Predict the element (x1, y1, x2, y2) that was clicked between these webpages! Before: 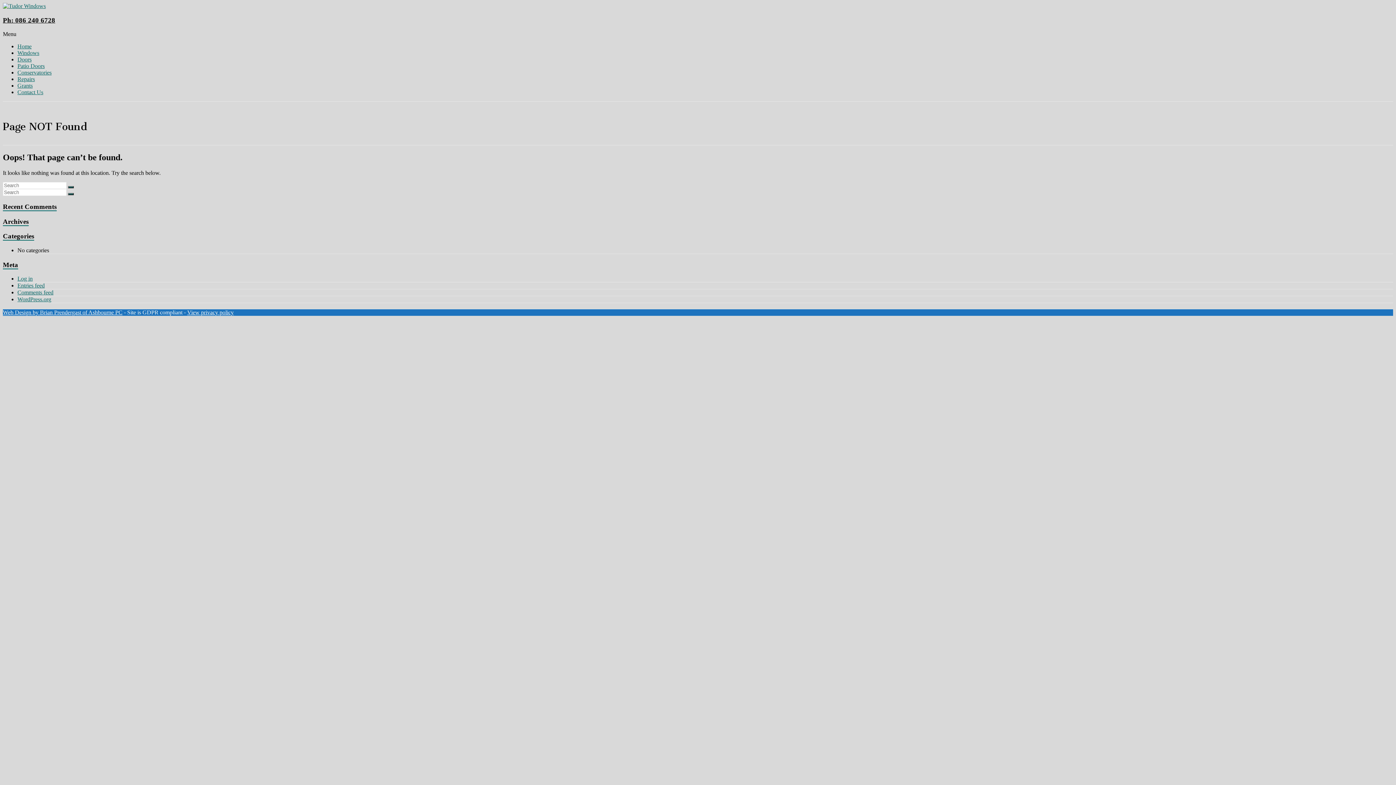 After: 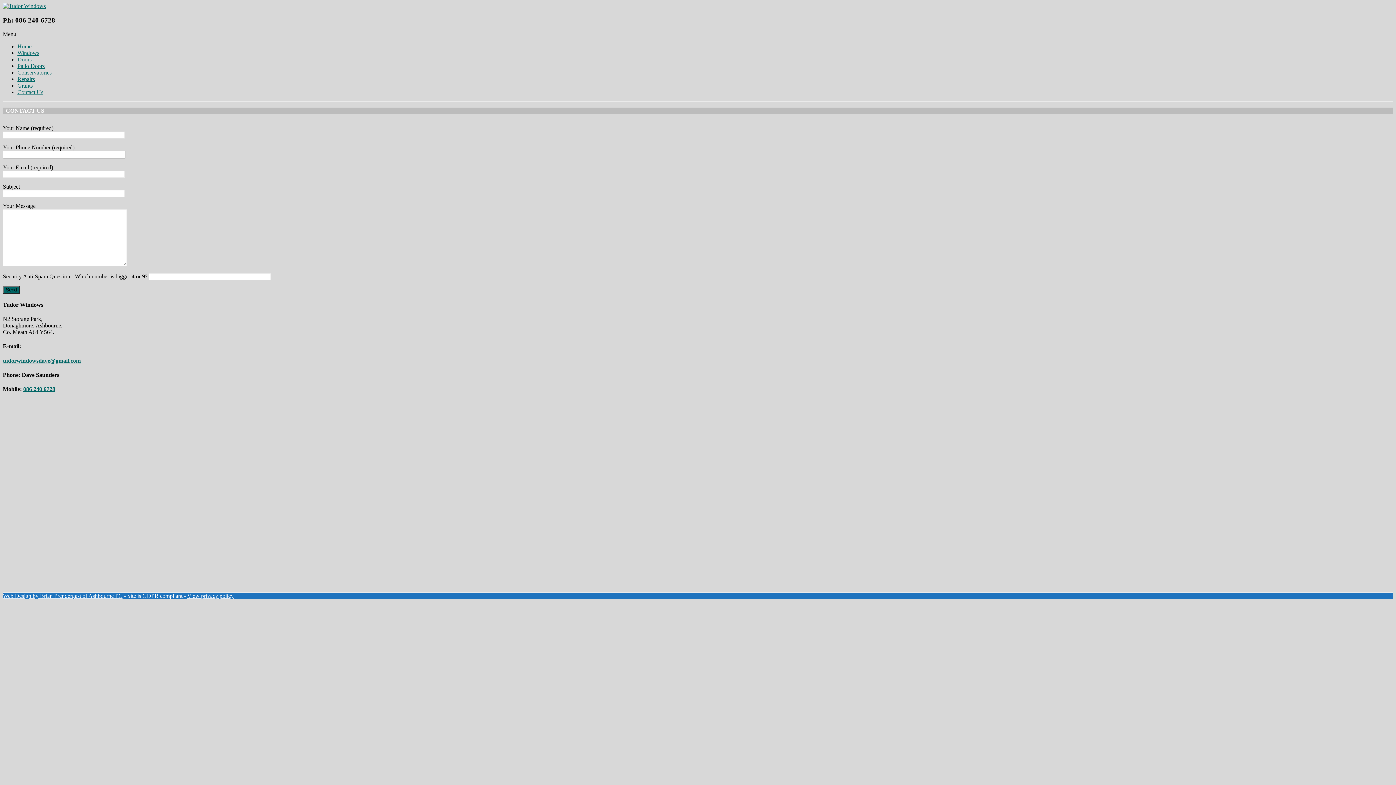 Action: label: Contact Us bbox: (17, 89, 43, 95)